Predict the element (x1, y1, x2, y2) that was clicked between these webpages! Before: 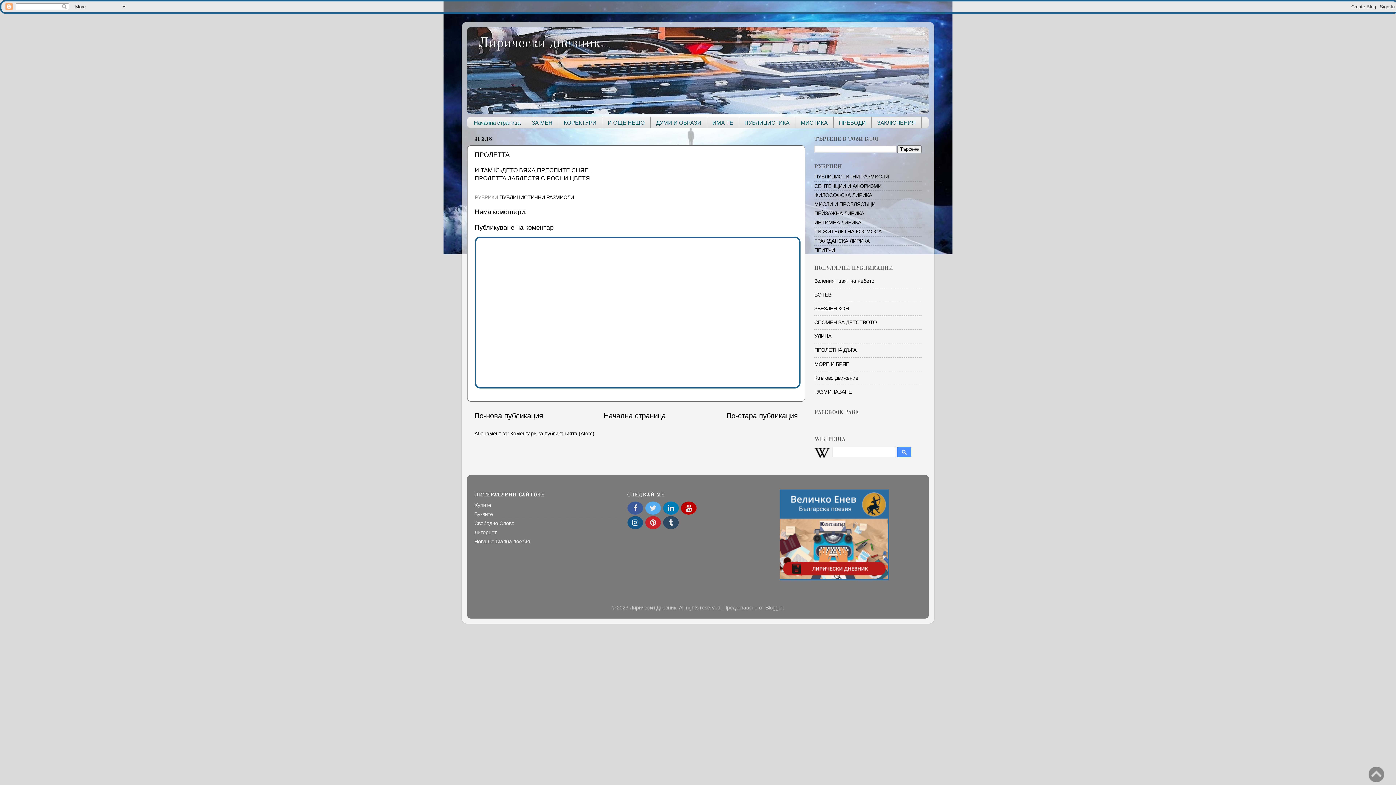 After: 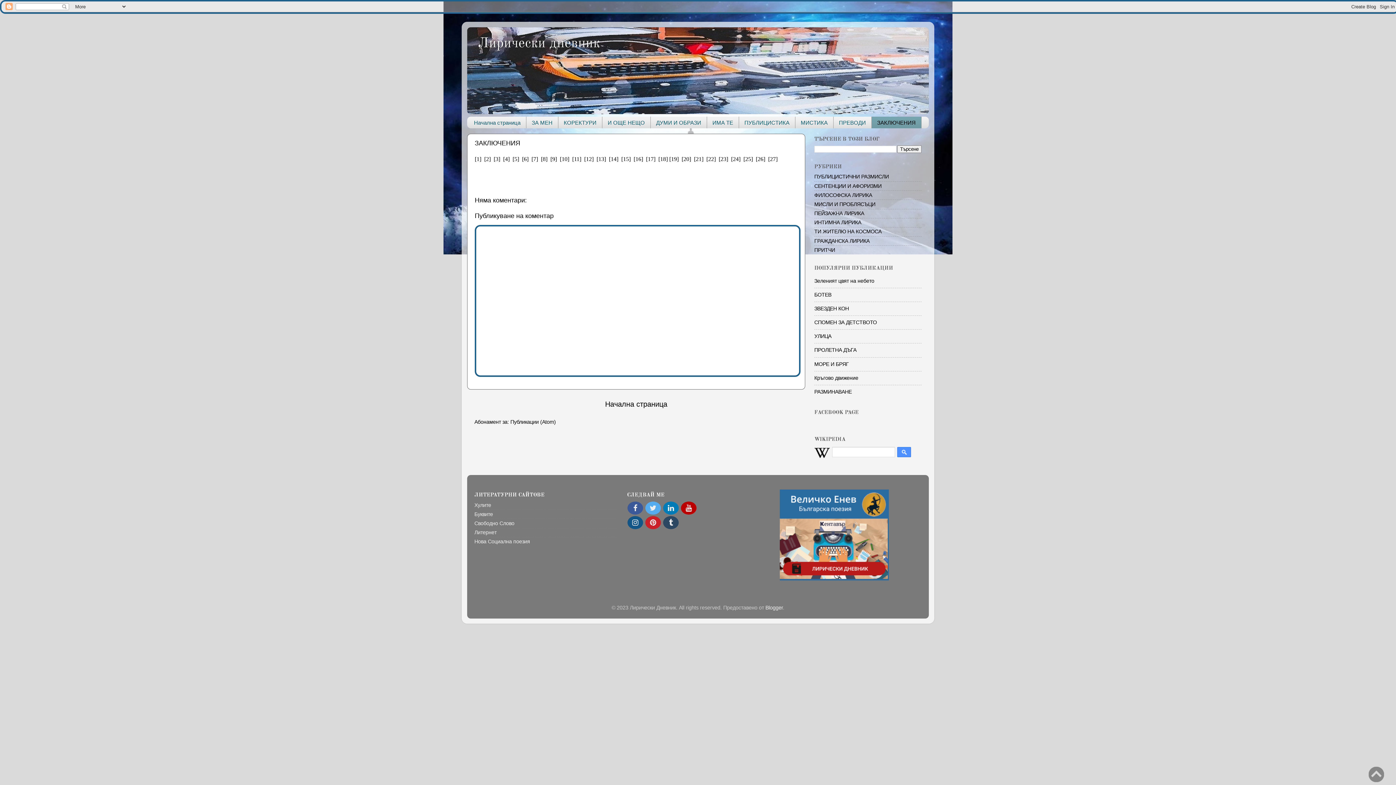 Action: label: ЗАКЛЮЧЕНИЯ bbox: (871, 116, 921, 128)